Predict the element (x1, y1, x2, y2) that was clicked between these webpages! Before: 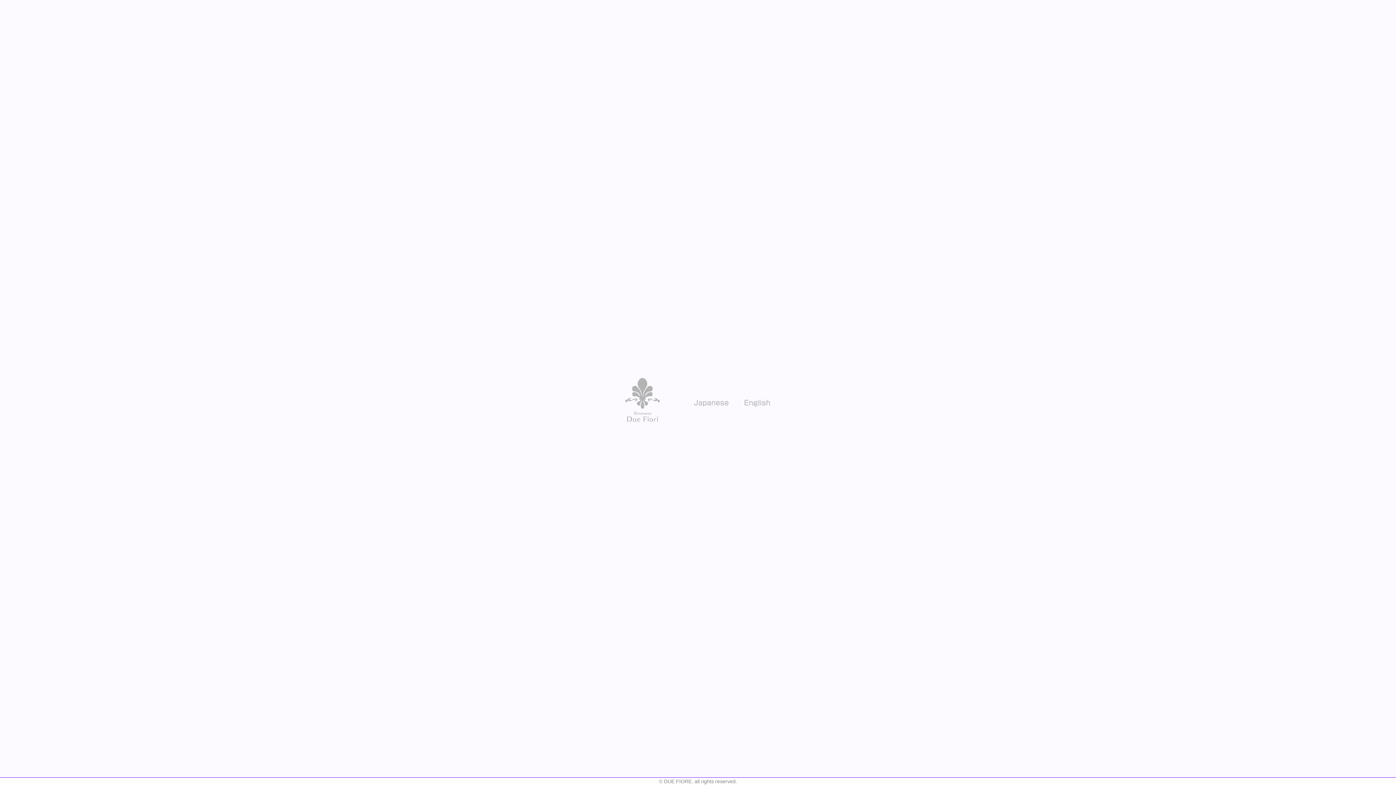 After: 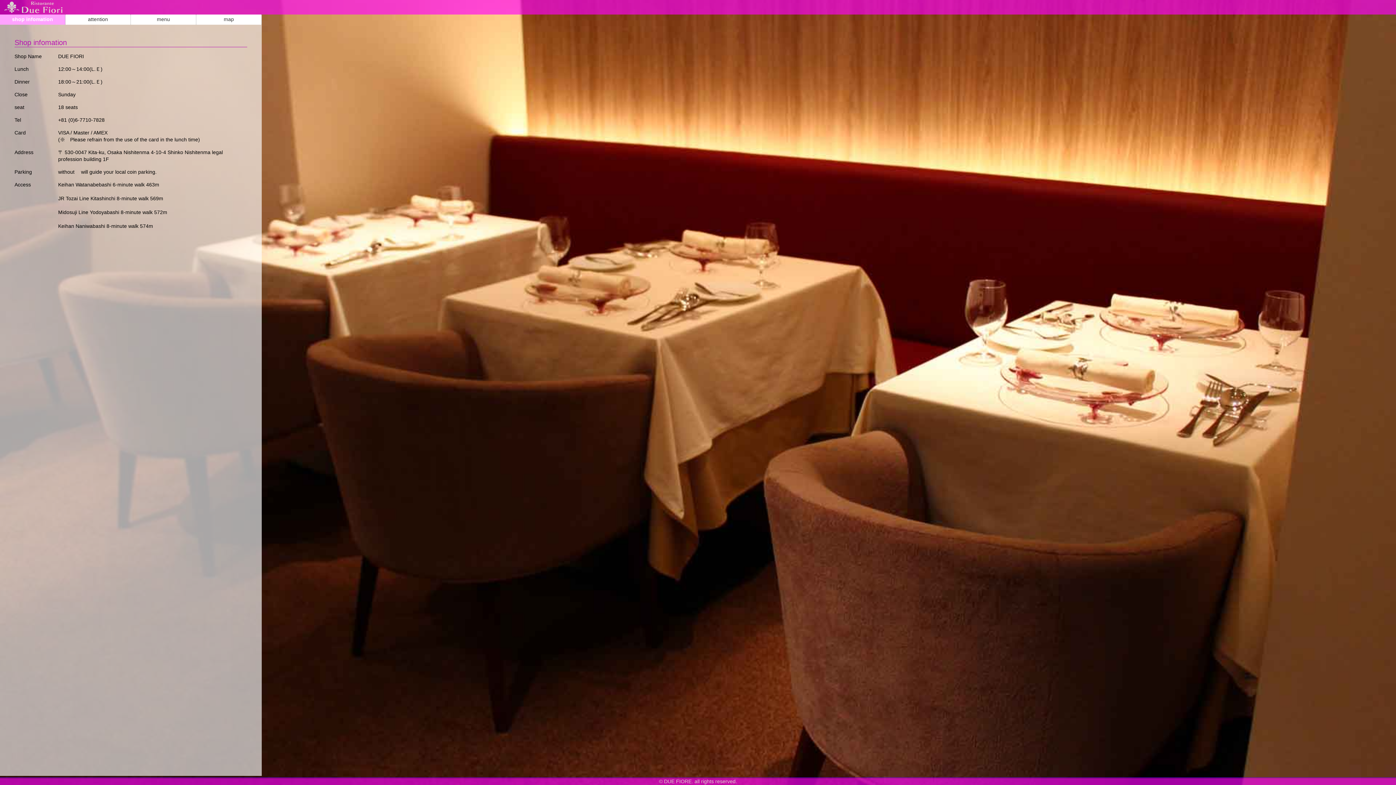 Action: bbox: (744, 401, 770, 407)